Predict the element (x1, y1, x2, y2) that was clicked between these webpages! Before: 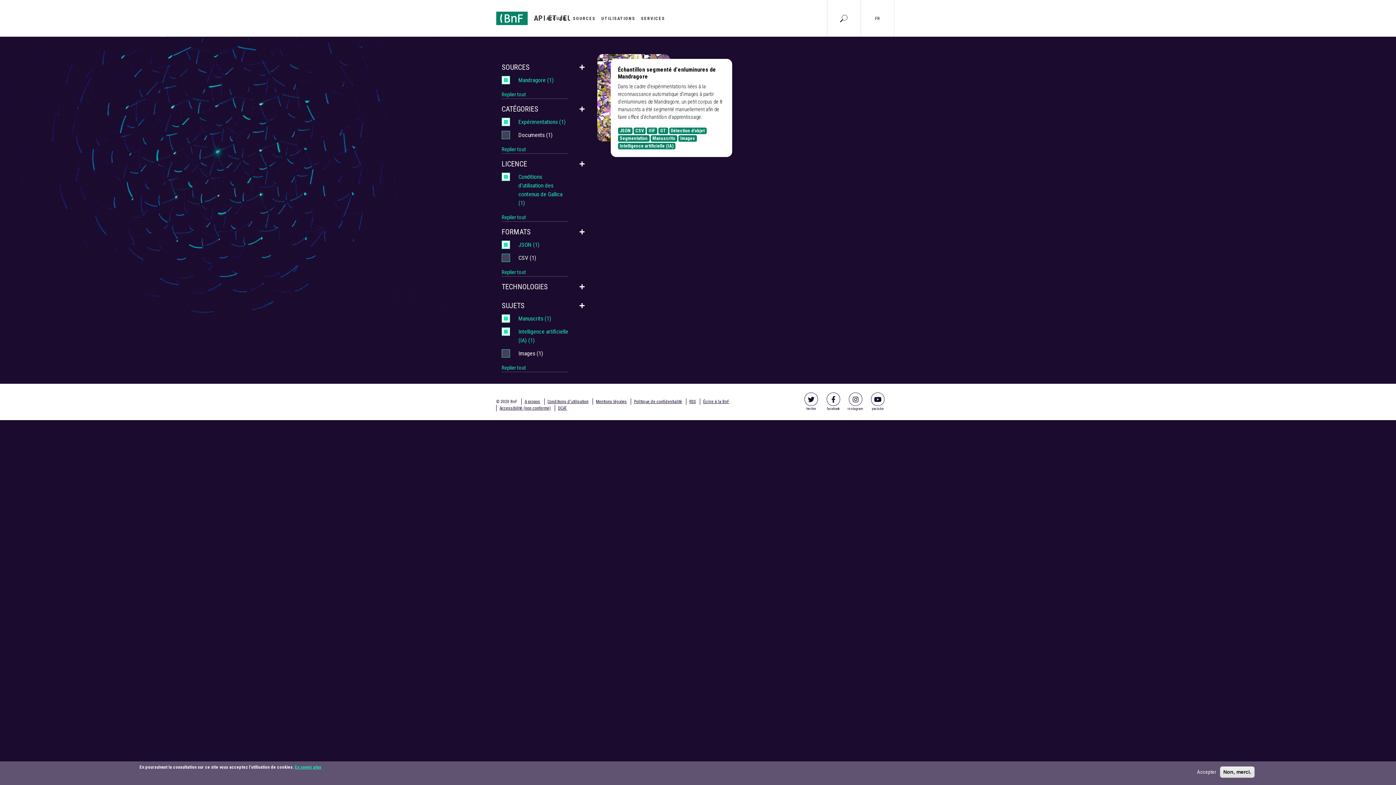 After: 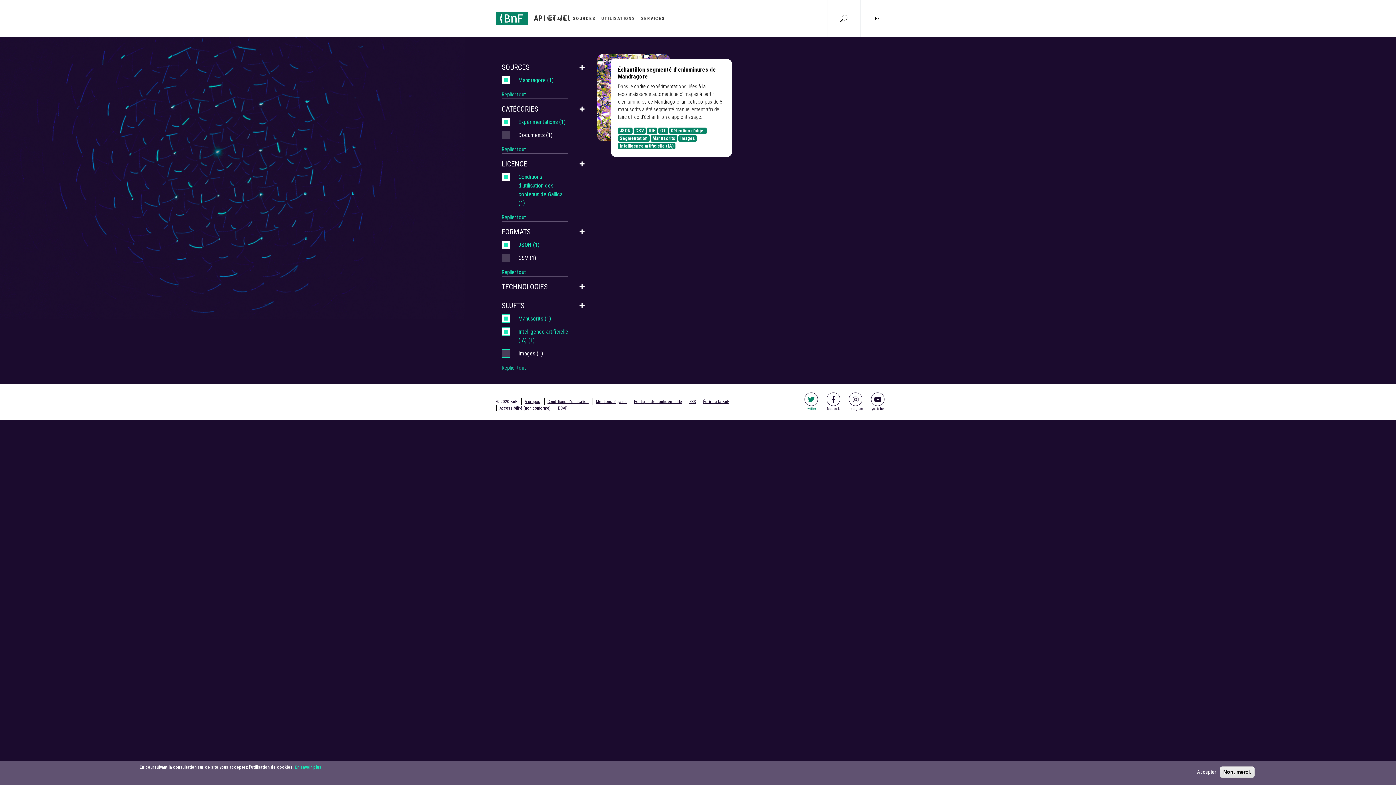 Action: bbox: (803, 393, 819, 411) label: twitter